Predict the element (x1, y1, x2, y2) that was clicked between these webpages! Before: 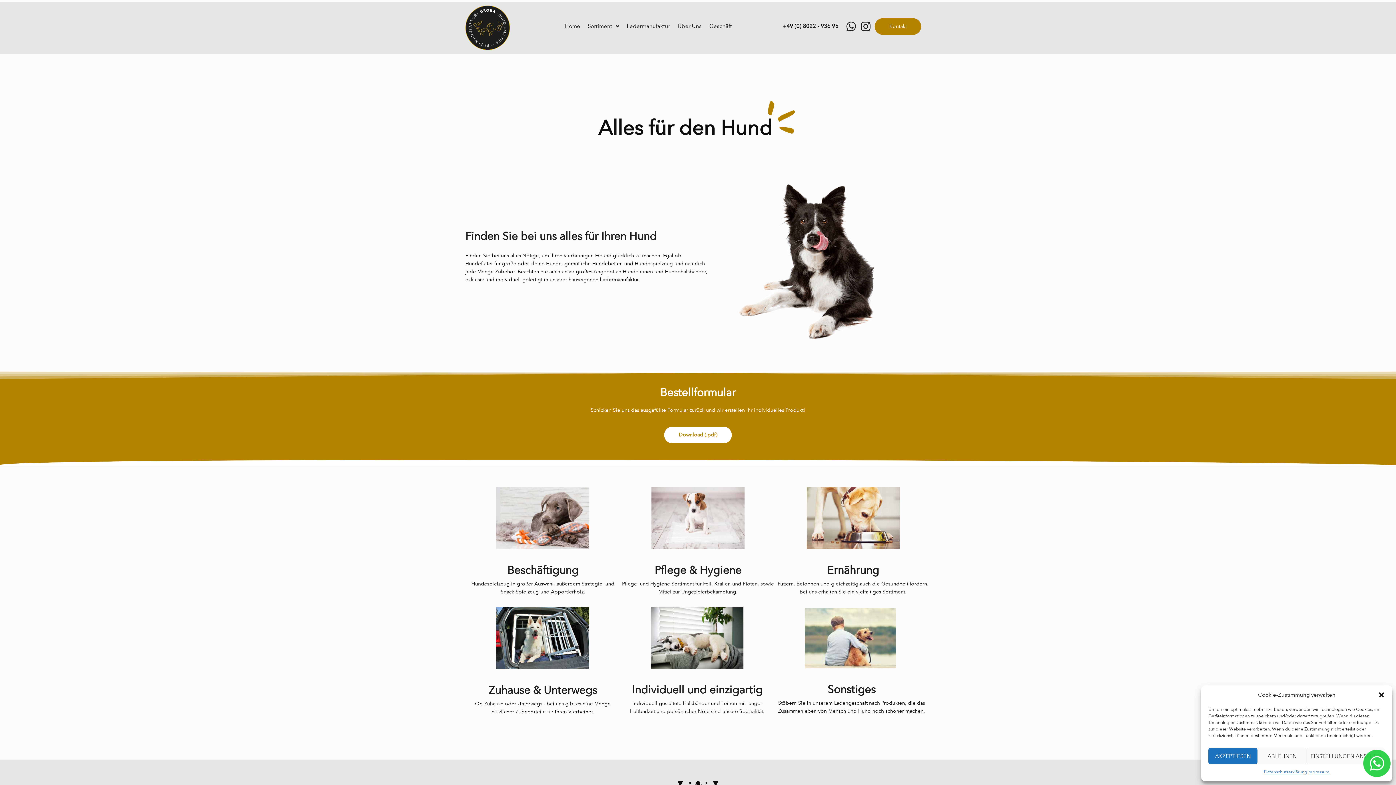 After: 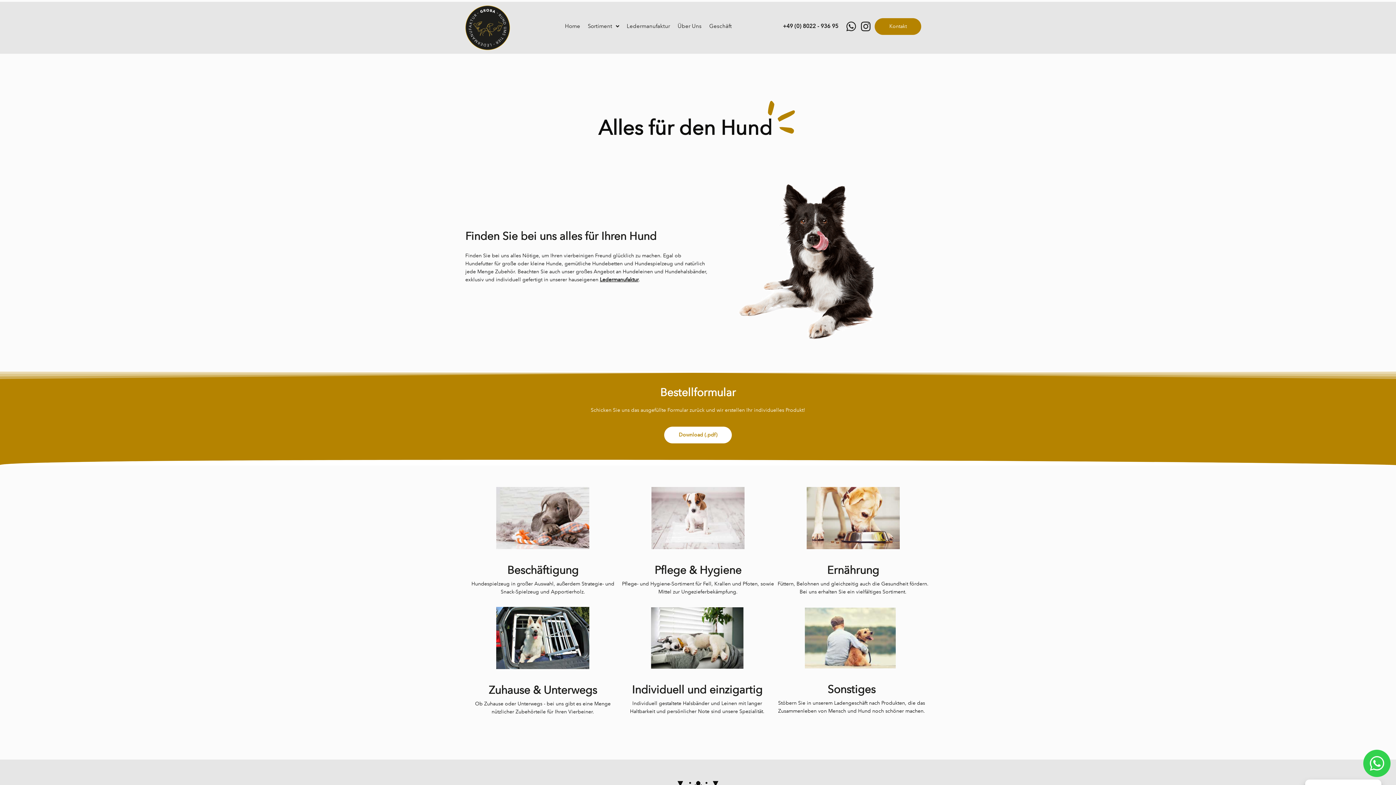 Action: bbox: (1257, 748, 1306, 764) label: ABLEHNEN